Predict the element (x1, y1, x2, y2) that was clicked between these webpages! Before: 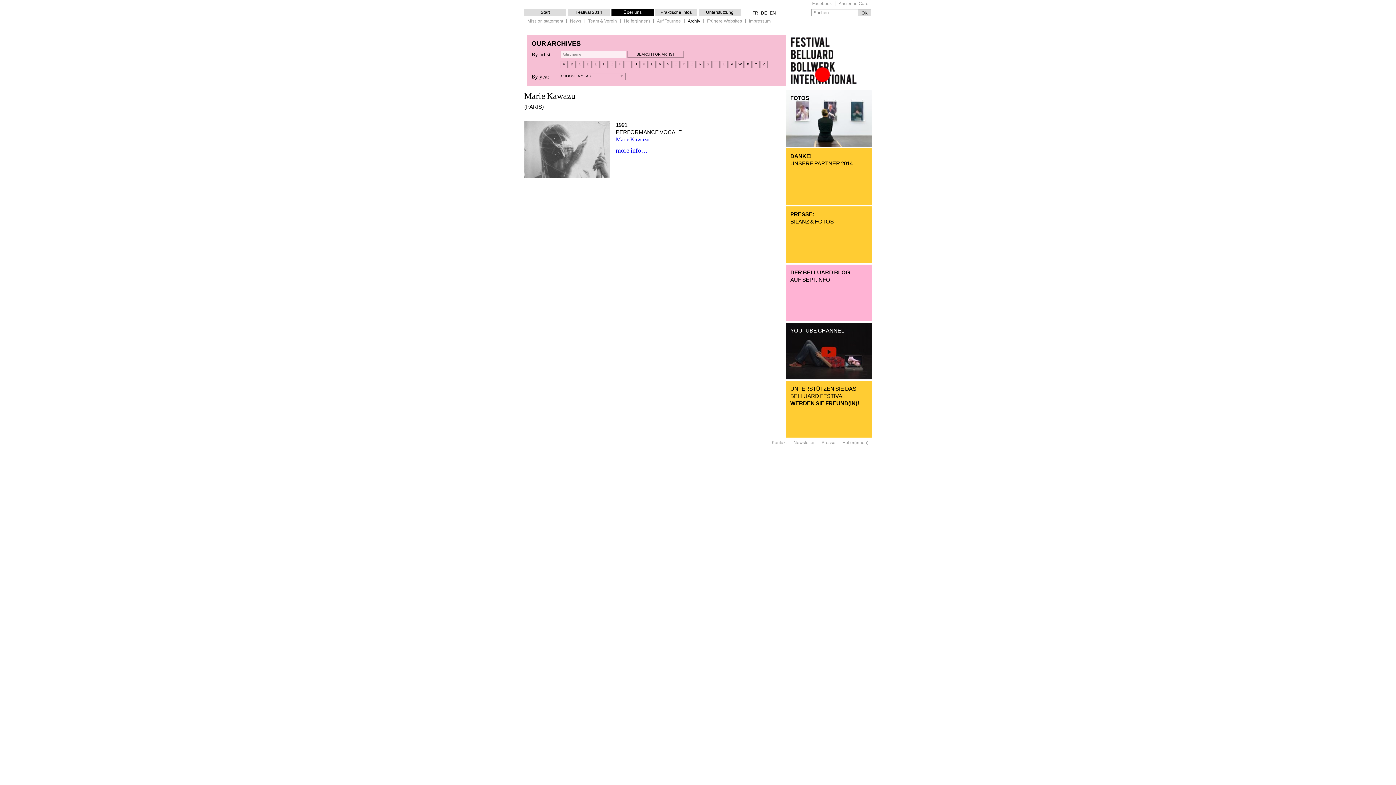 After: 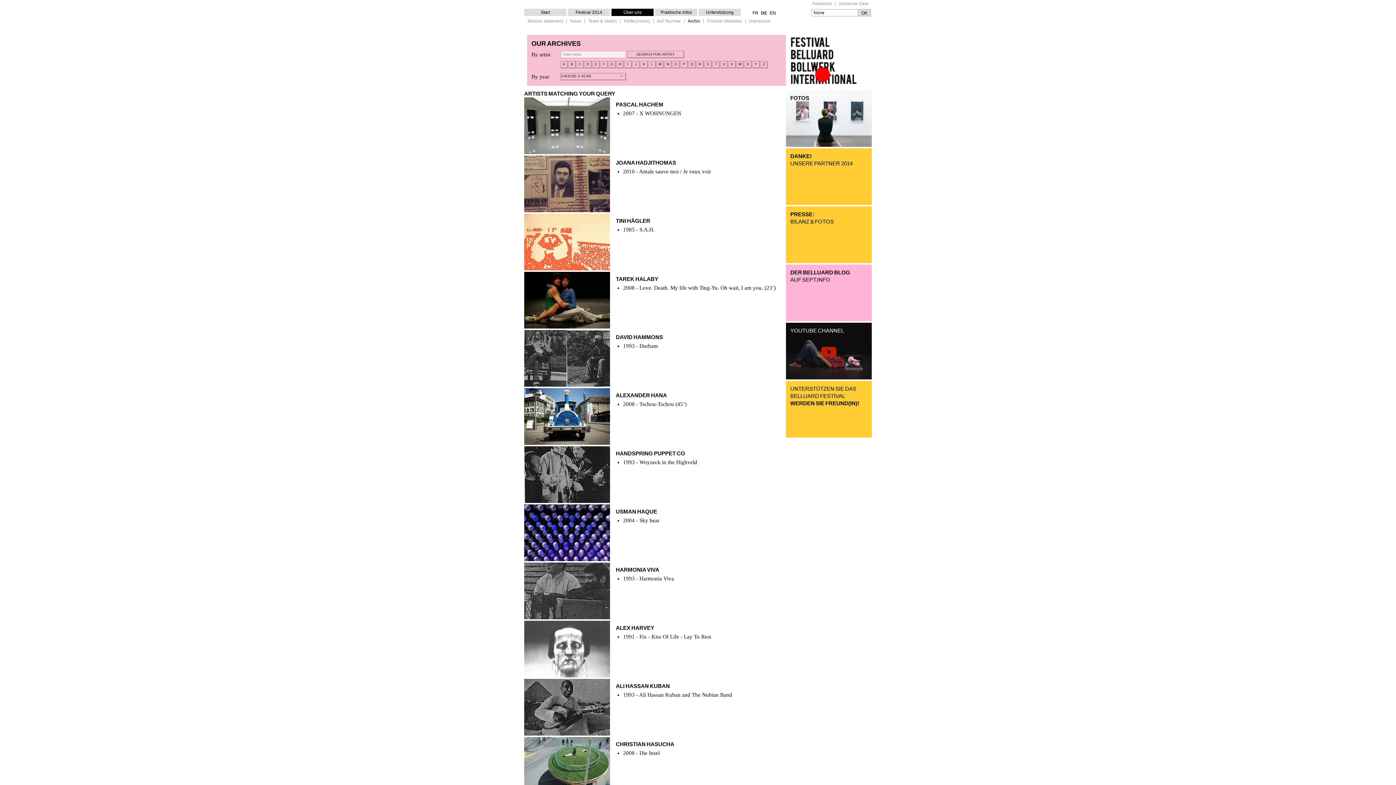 Action: bbox: (616, 61, 624, 68) label: H